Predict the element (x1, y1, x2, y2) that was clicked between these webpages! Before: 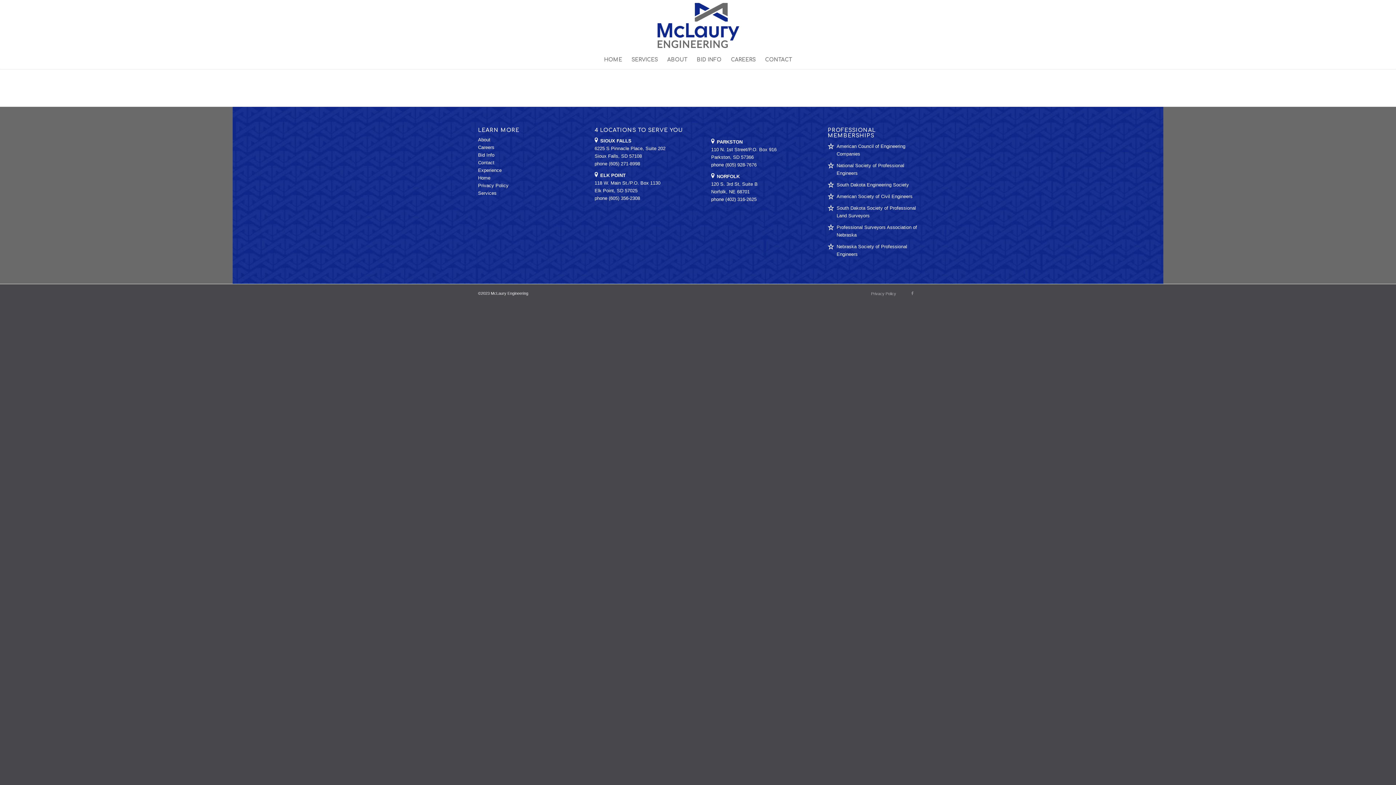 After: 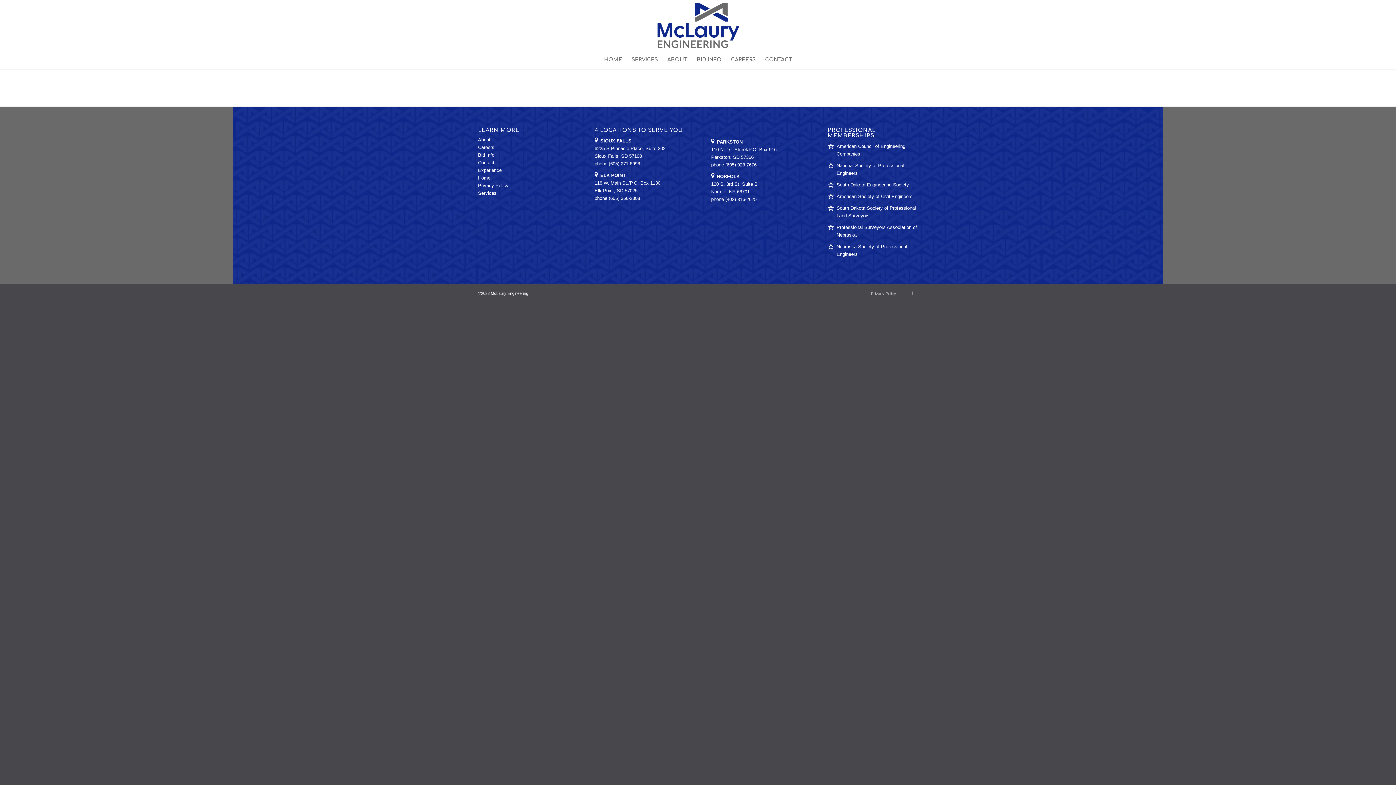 Action: label: Bid Info bbox: (478, 152, 494, 157)